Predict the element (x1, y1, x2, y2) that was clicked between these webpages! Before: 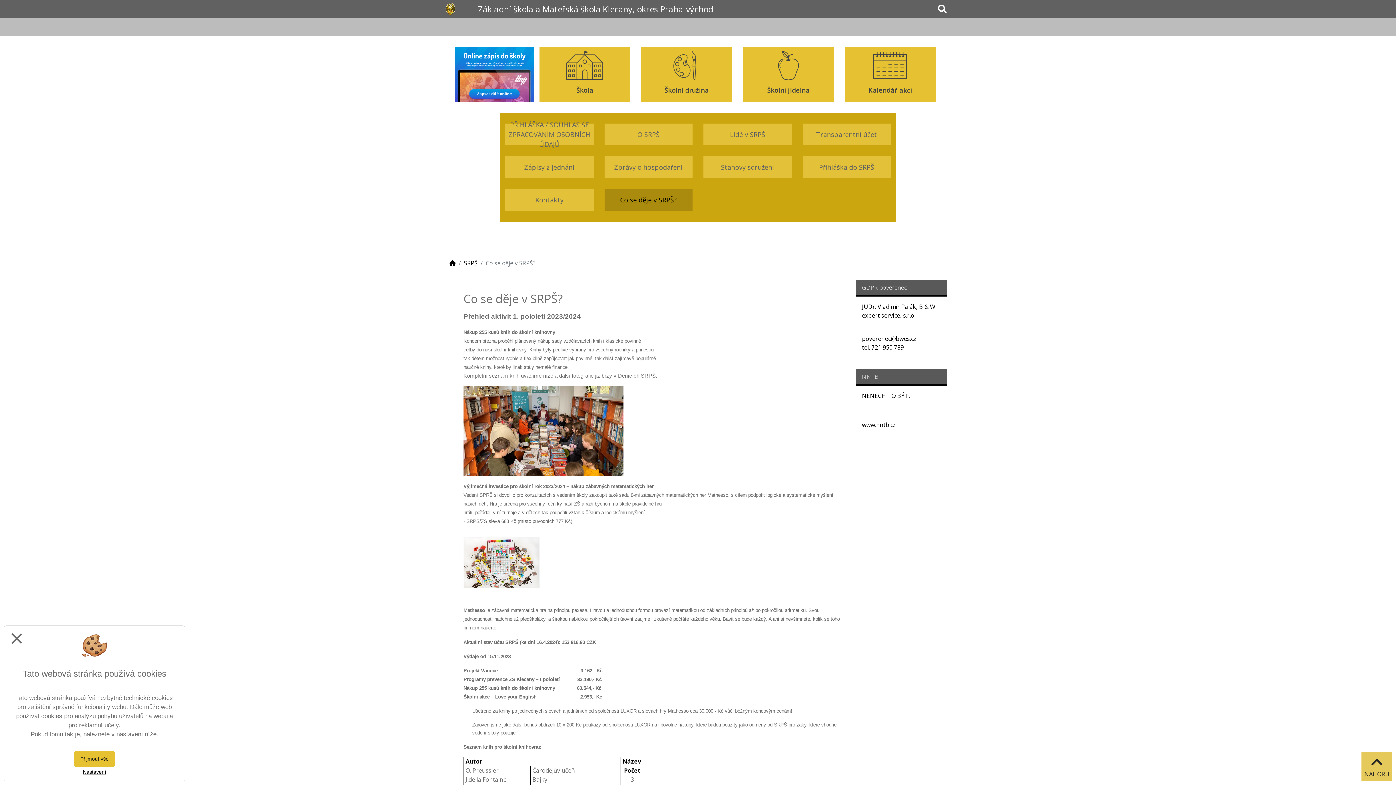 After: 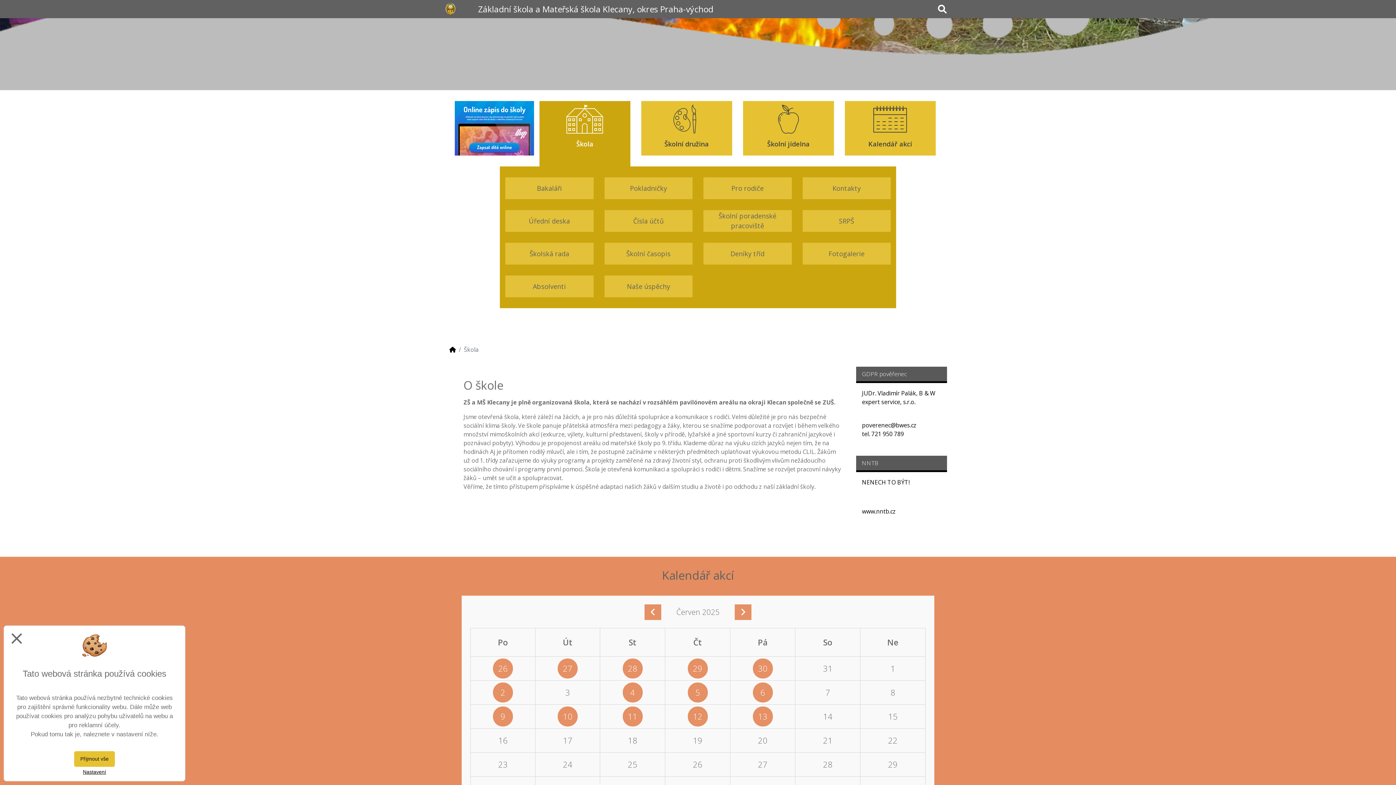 Action: bbox: (539, 47, 630, 101) label: Škola